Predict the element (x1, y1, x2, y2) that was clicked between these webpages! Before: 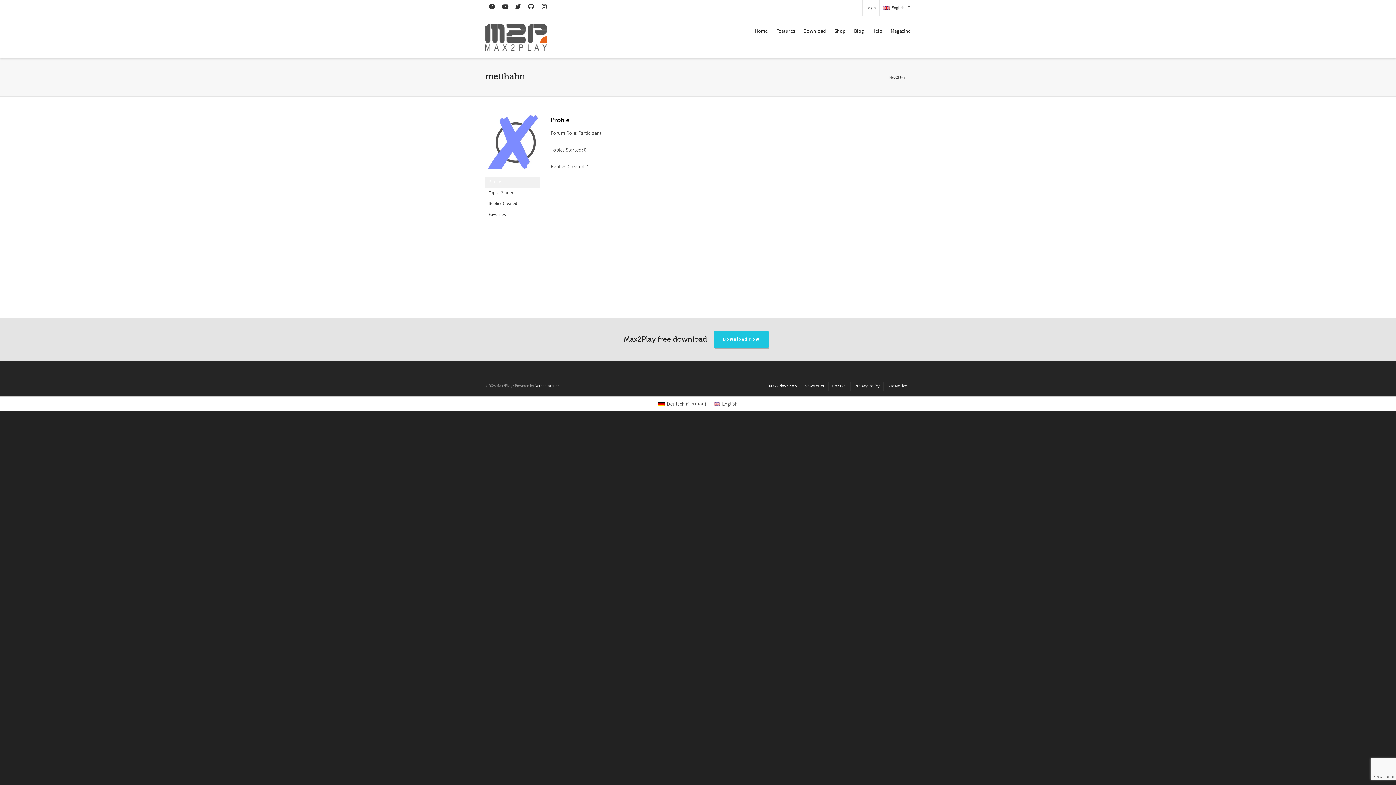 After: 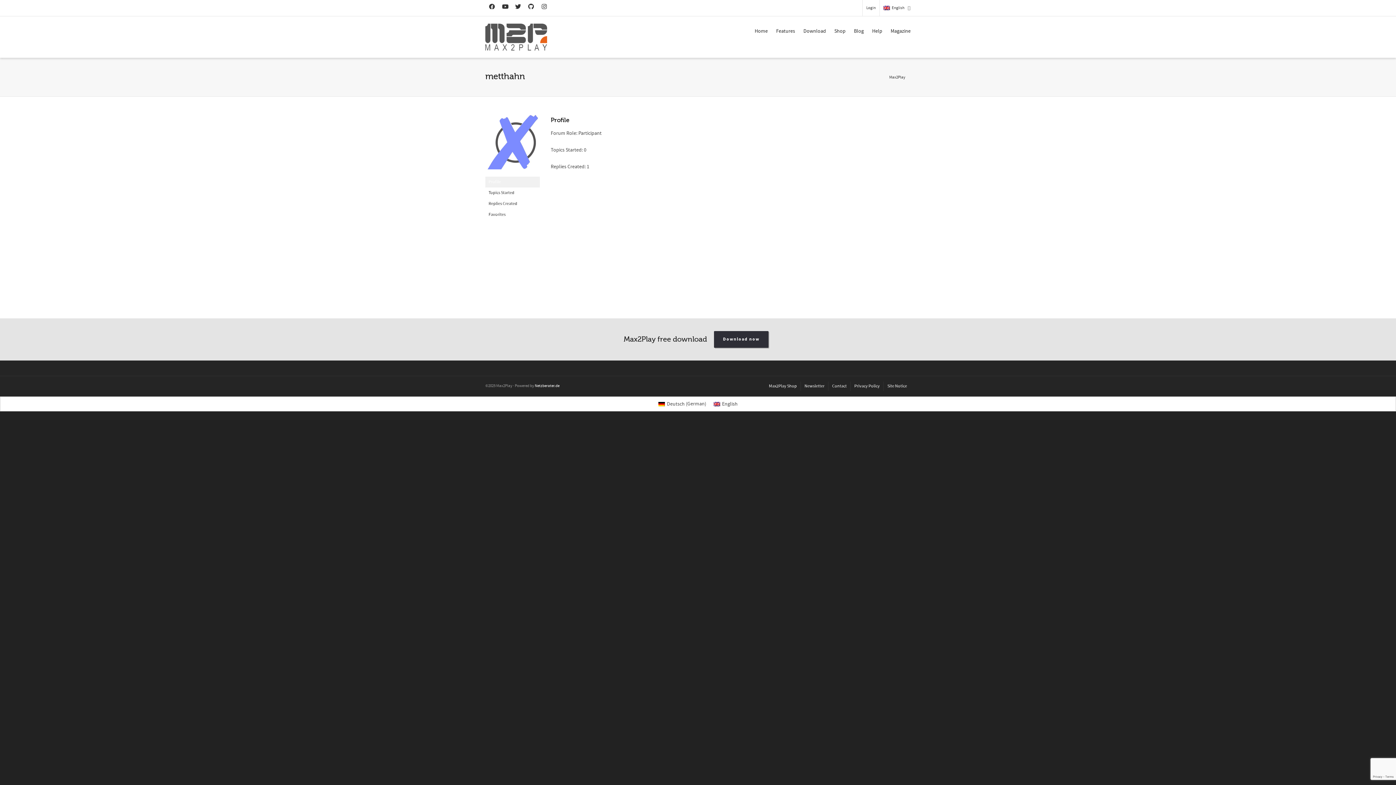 Action: bbox: (714, 331, 768, 348) label: Download now